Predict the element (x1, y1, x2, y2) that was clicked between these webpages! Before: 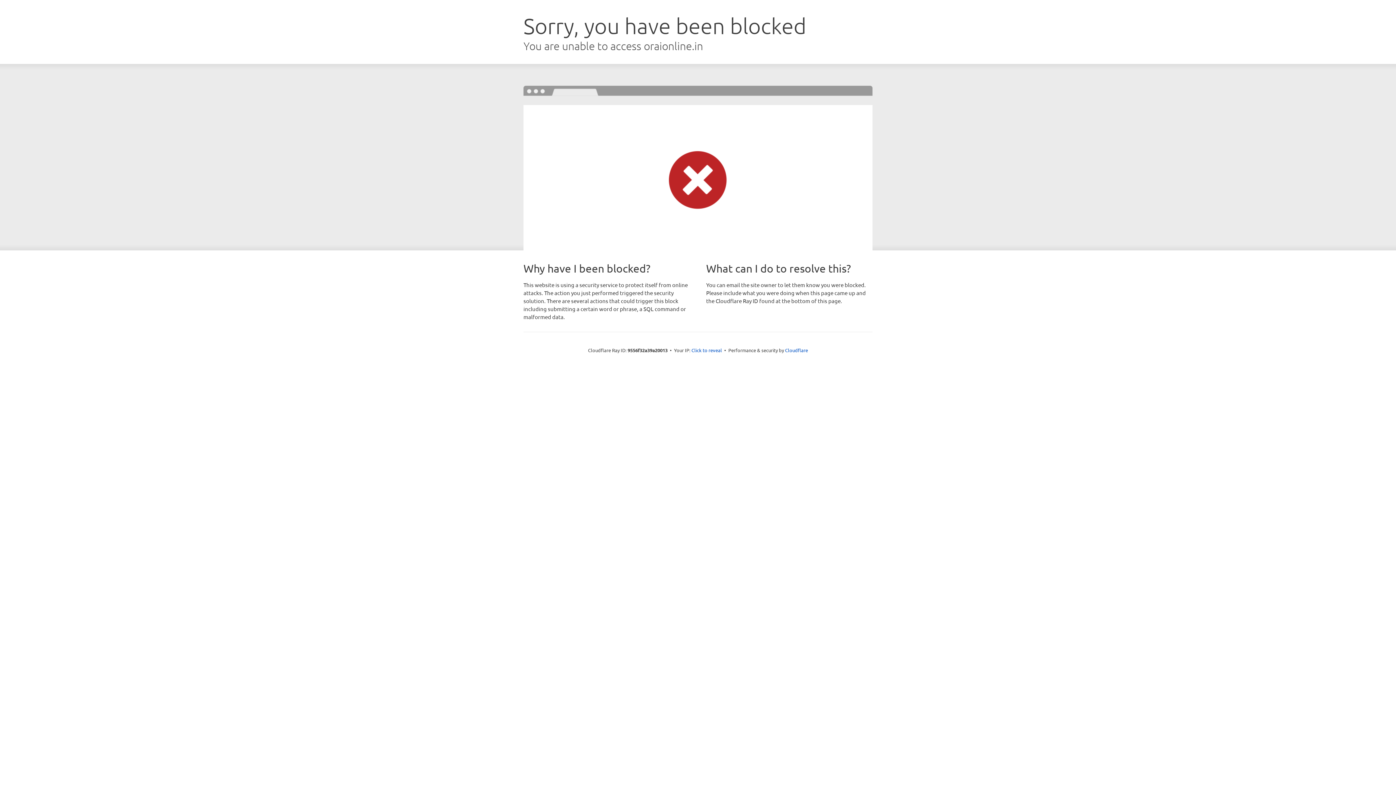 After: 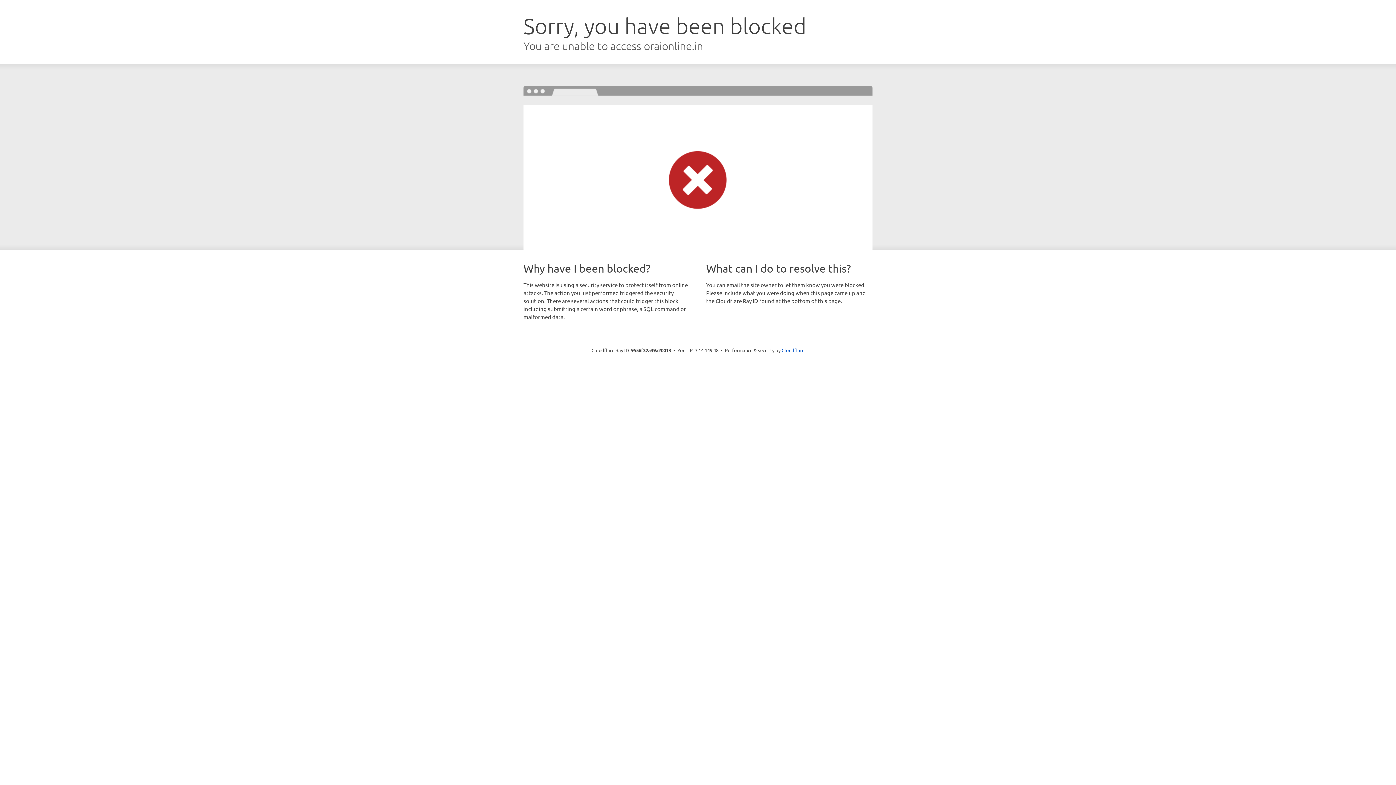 Action: bbox: (691, 346, 722, 353) label: Click to reveal